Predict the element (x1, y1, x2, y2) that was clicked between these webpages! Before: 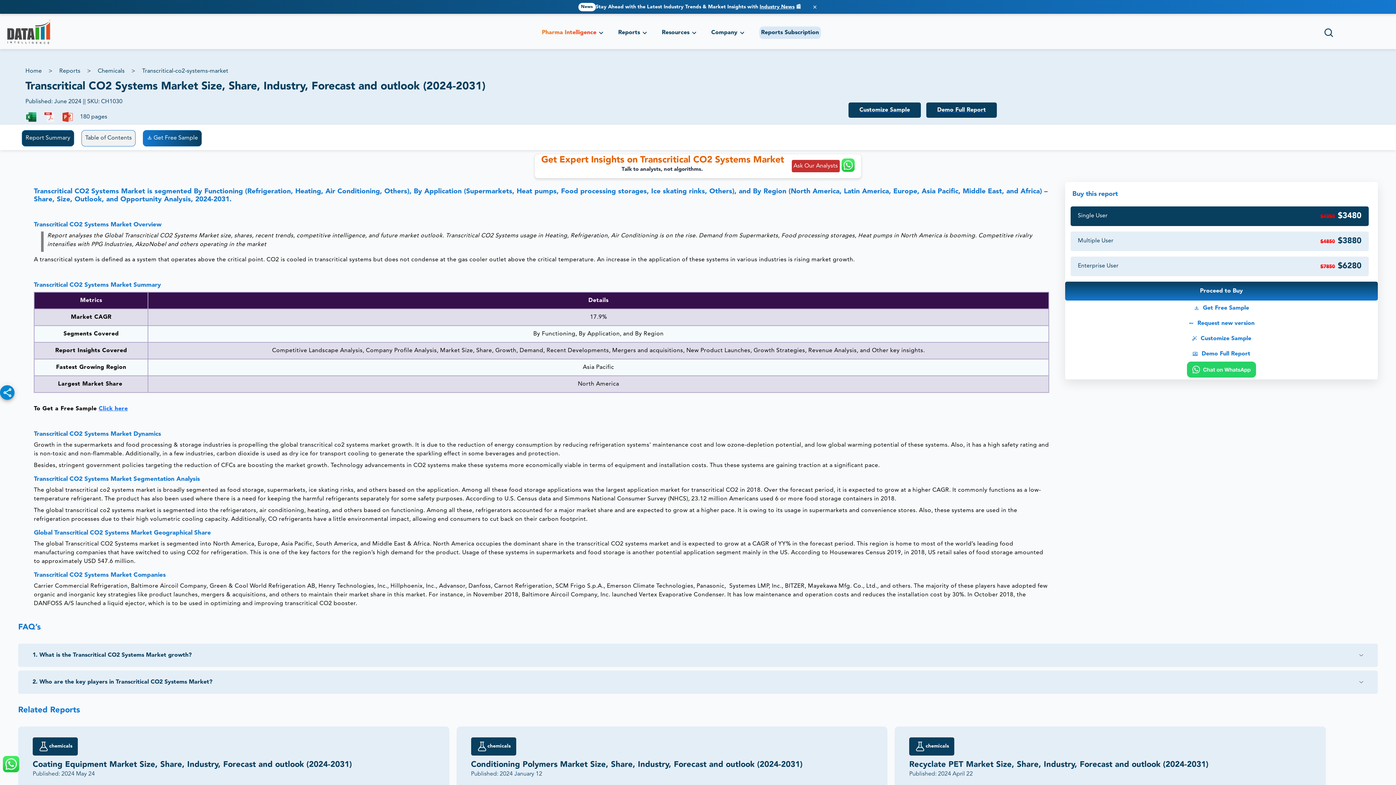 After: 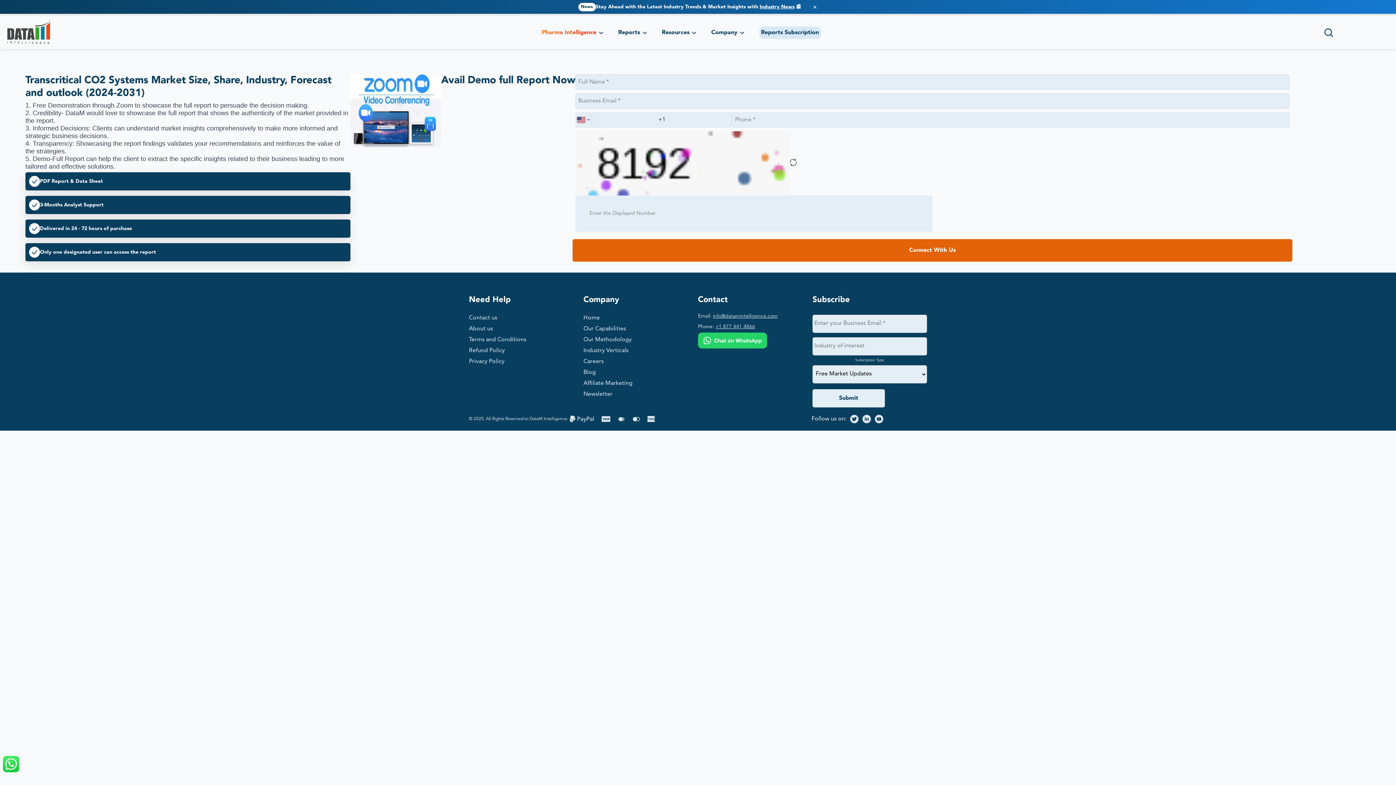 Action: bbox: (926, 102, 997, 117) label: Demo Full Report